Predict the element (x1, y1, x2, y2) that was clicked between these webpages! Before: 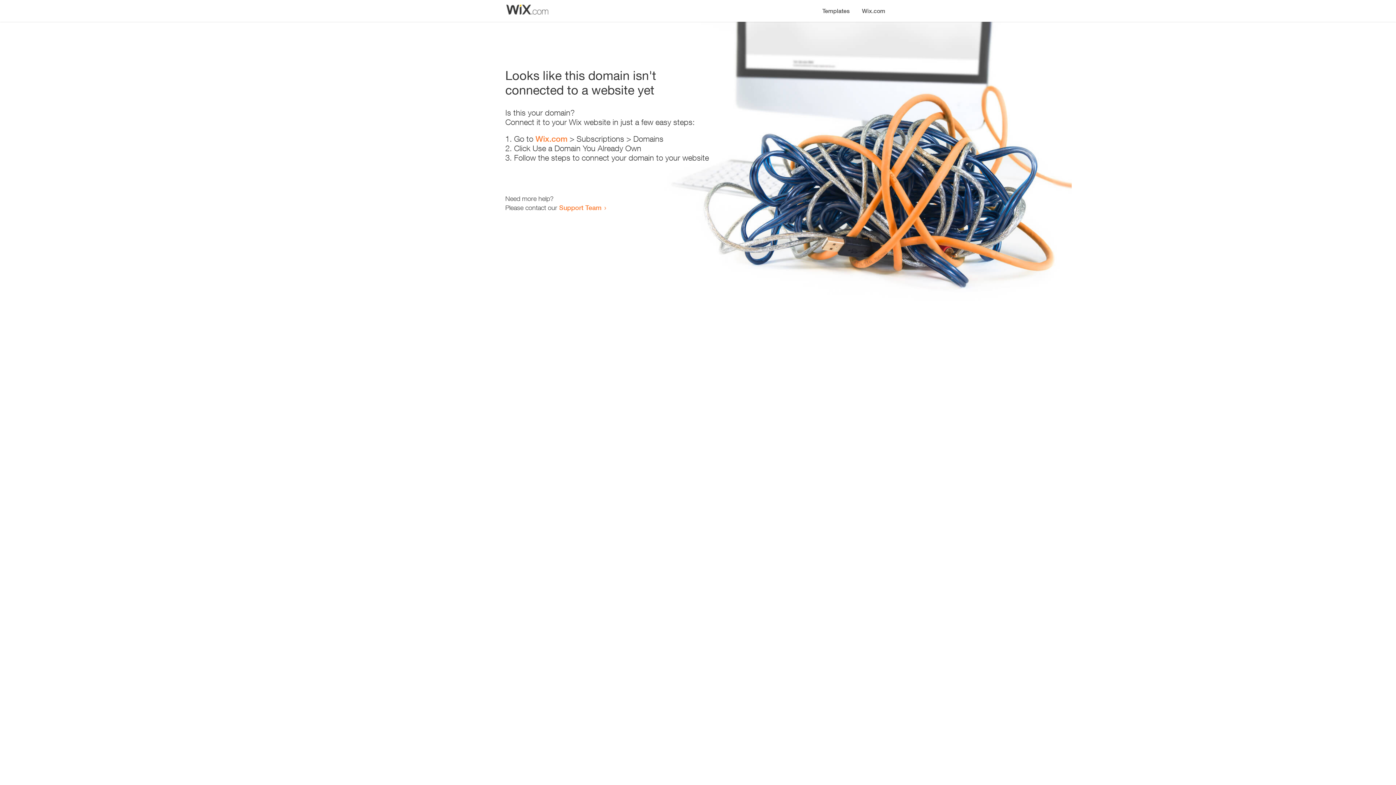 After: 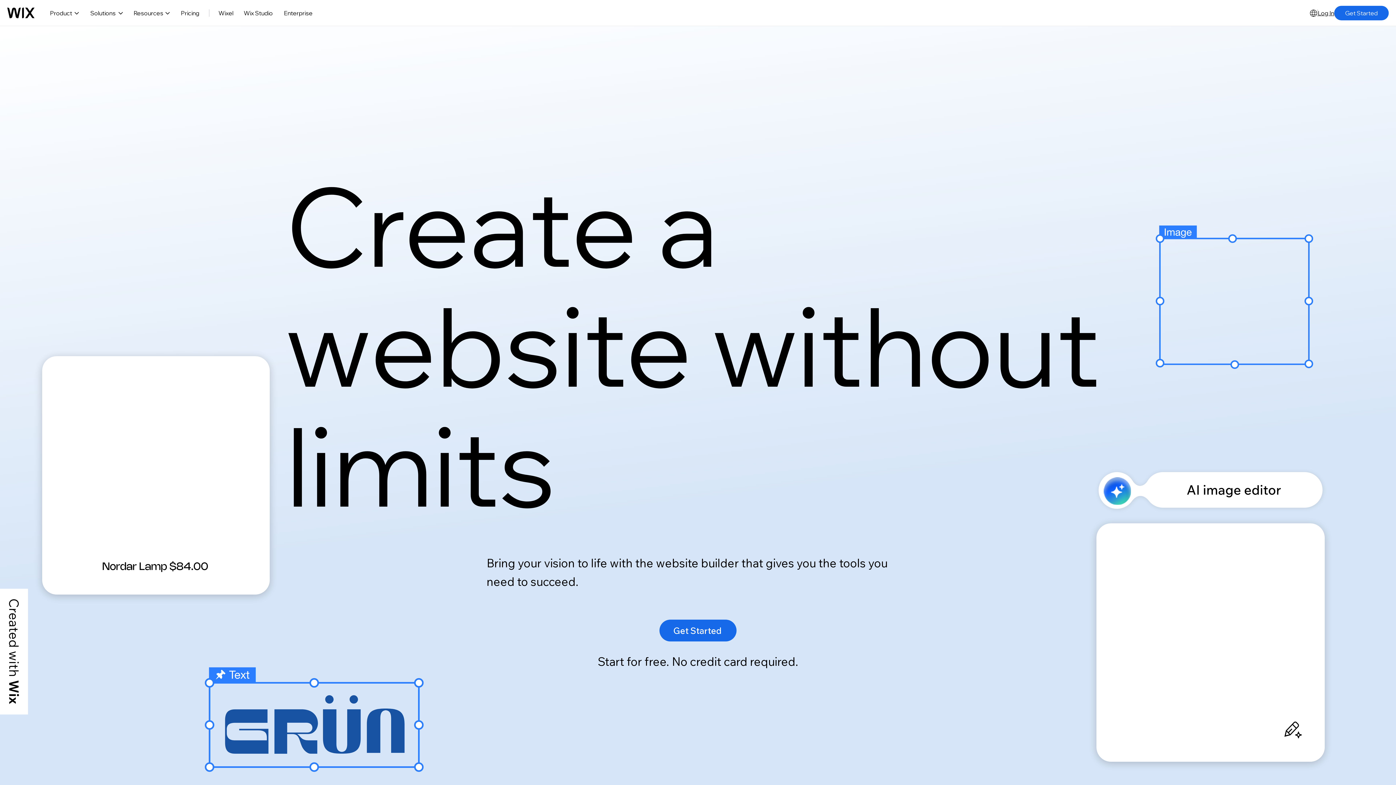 Action: bbox: (856, 0, 890, 14) label: Wix.com